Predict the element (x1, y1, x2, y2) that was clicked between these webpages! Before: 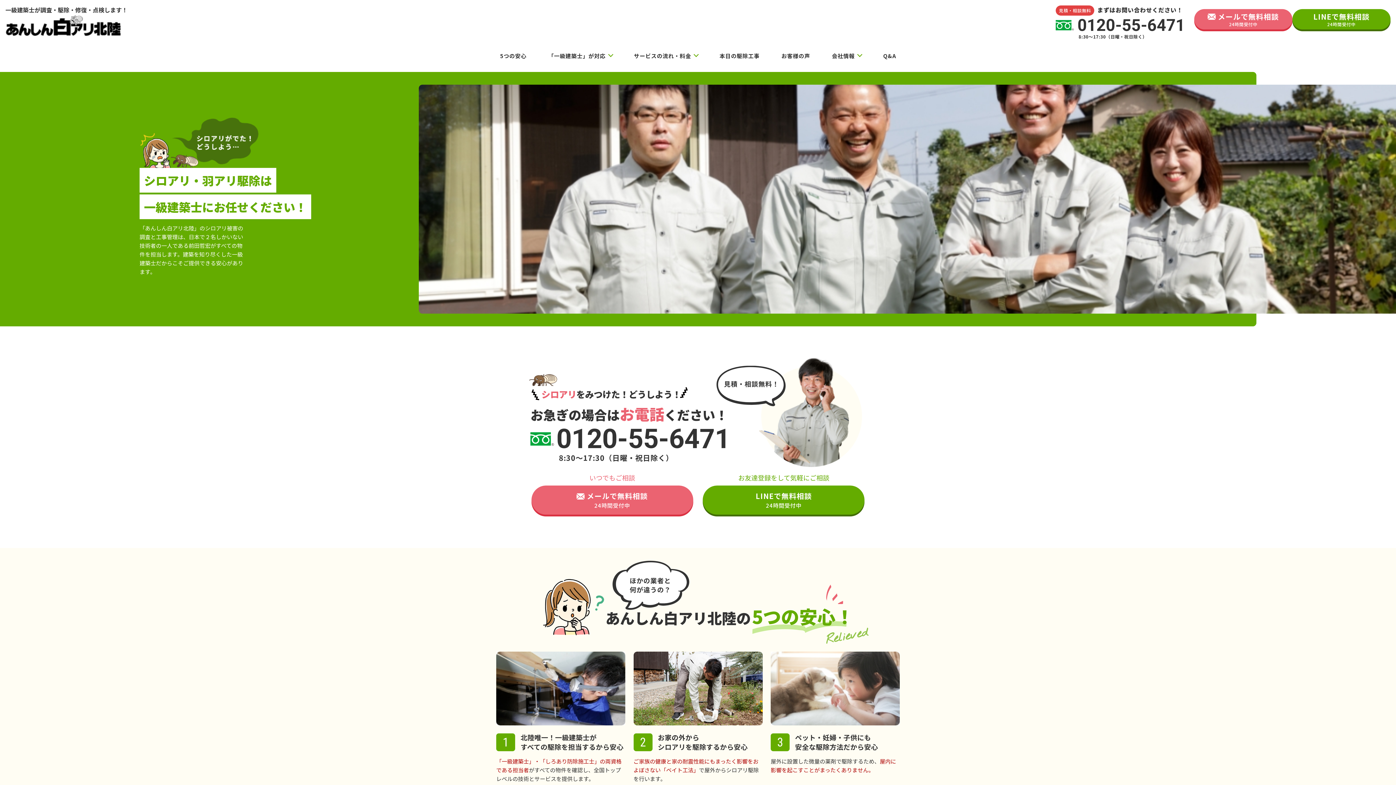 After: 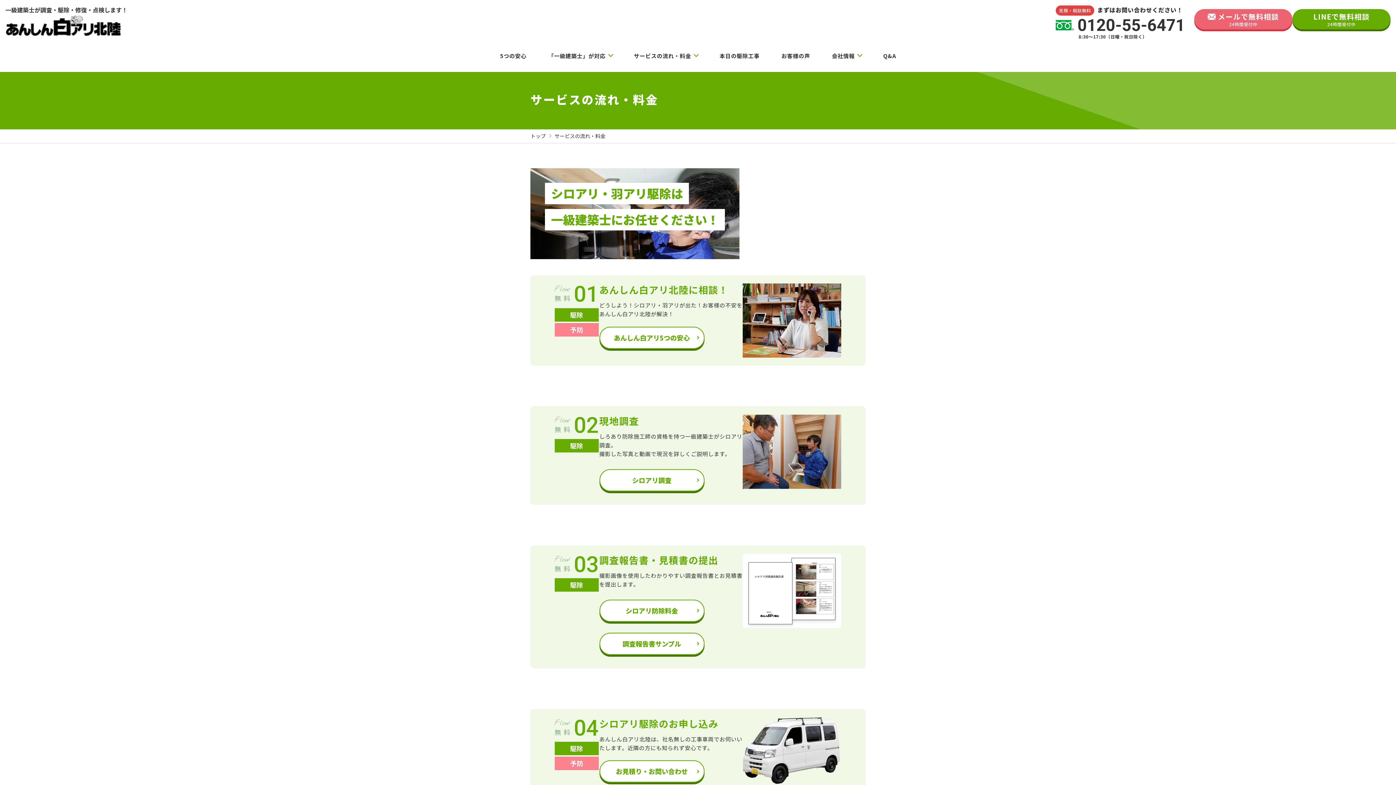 Action: label: サービスの流れ・料金 bbox: (632, 44, 699, 67)